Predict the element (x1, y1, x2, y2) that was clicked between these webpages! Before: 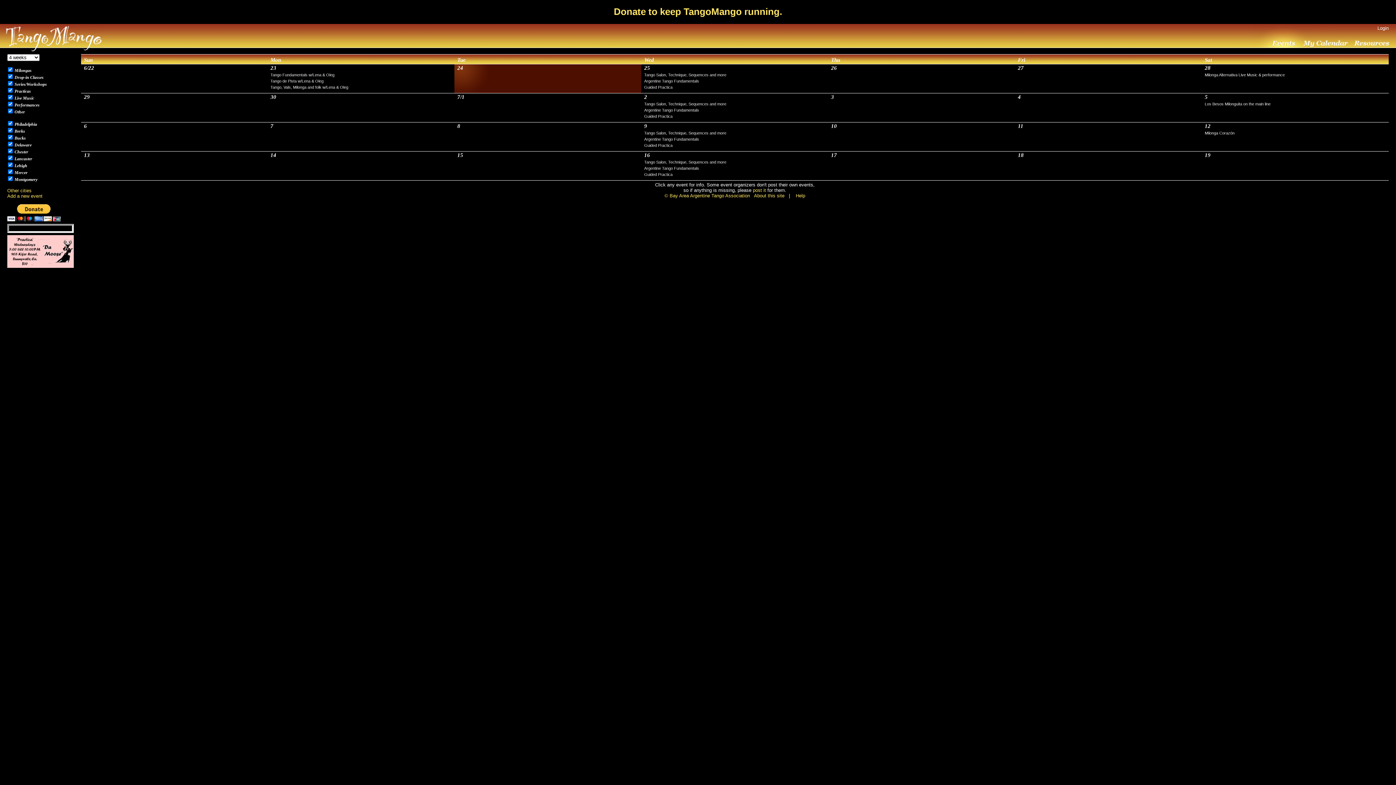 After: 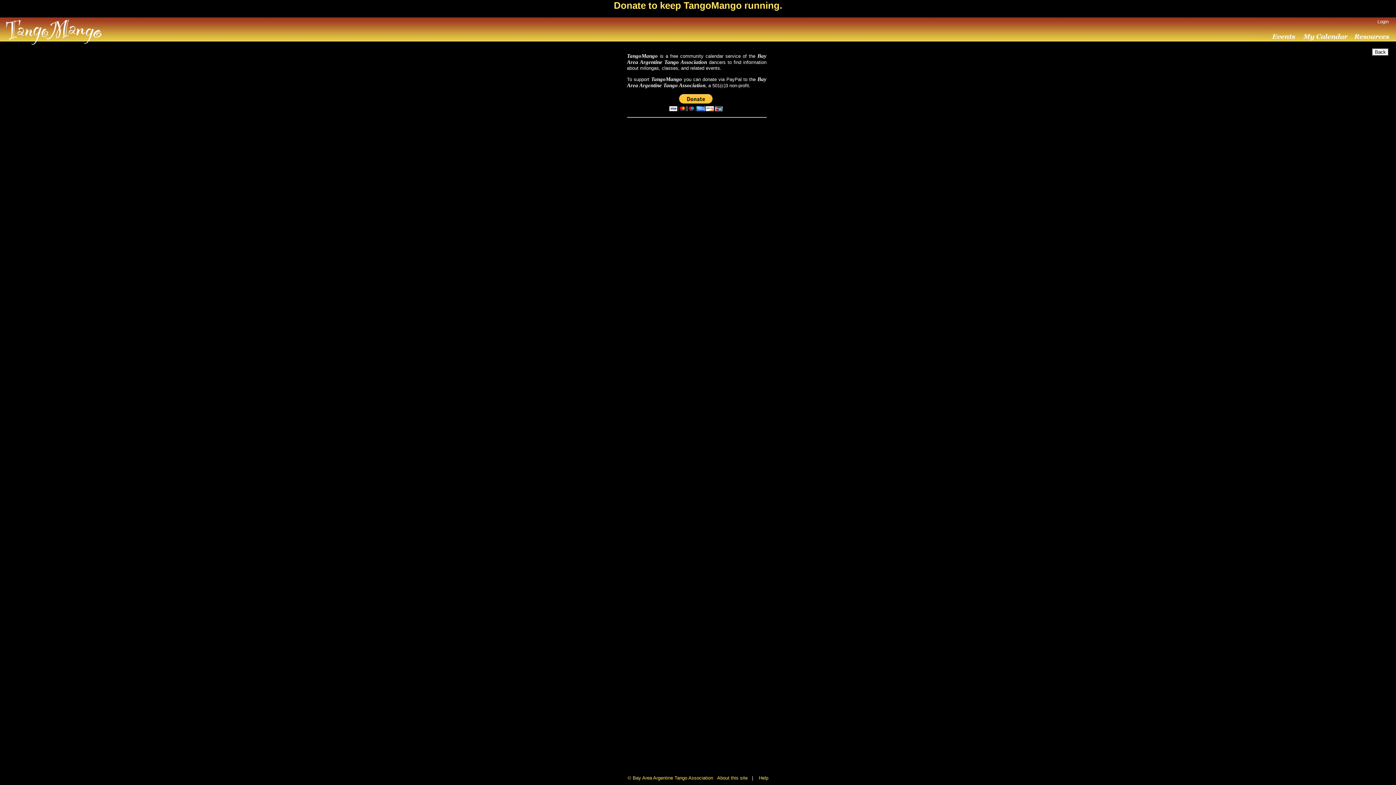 Action: bbox: (7, 217, 60, 222)